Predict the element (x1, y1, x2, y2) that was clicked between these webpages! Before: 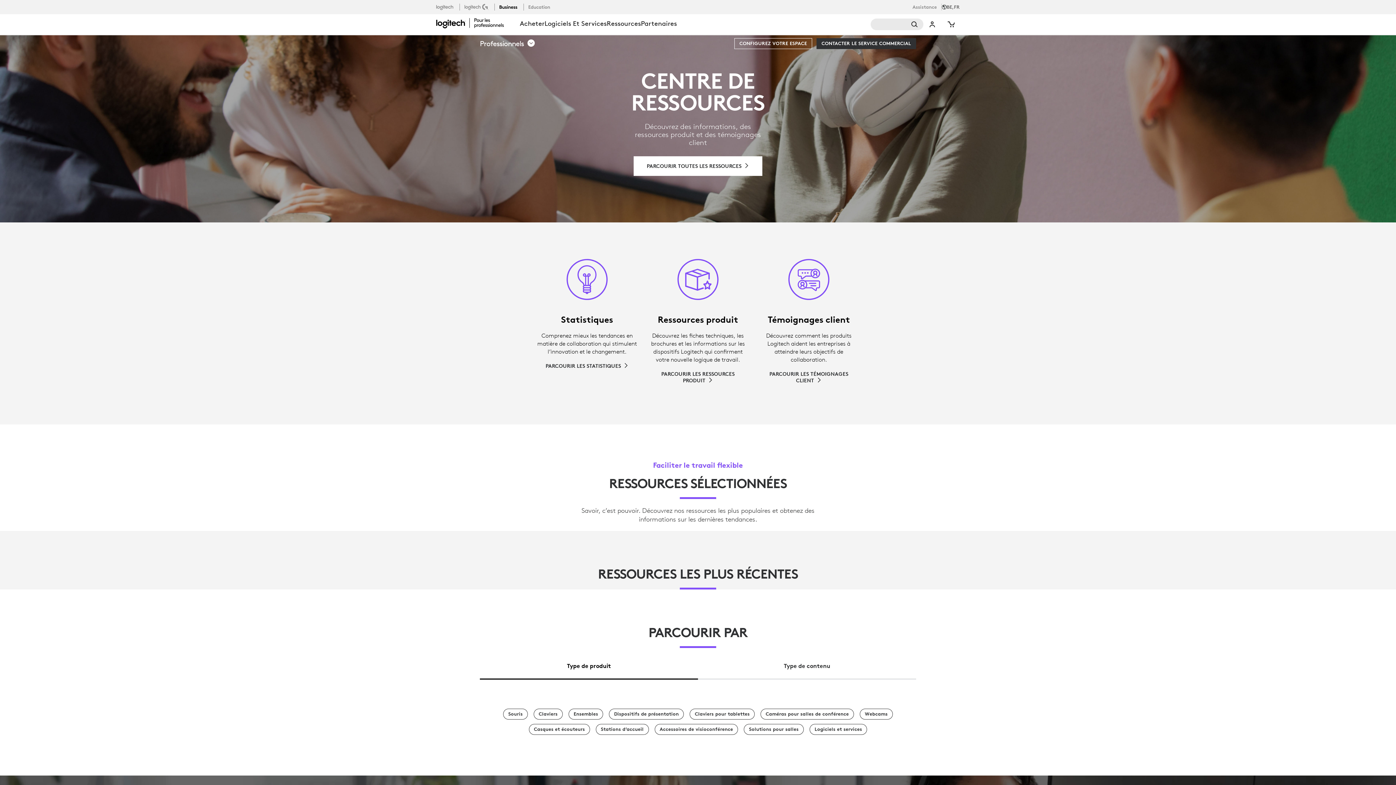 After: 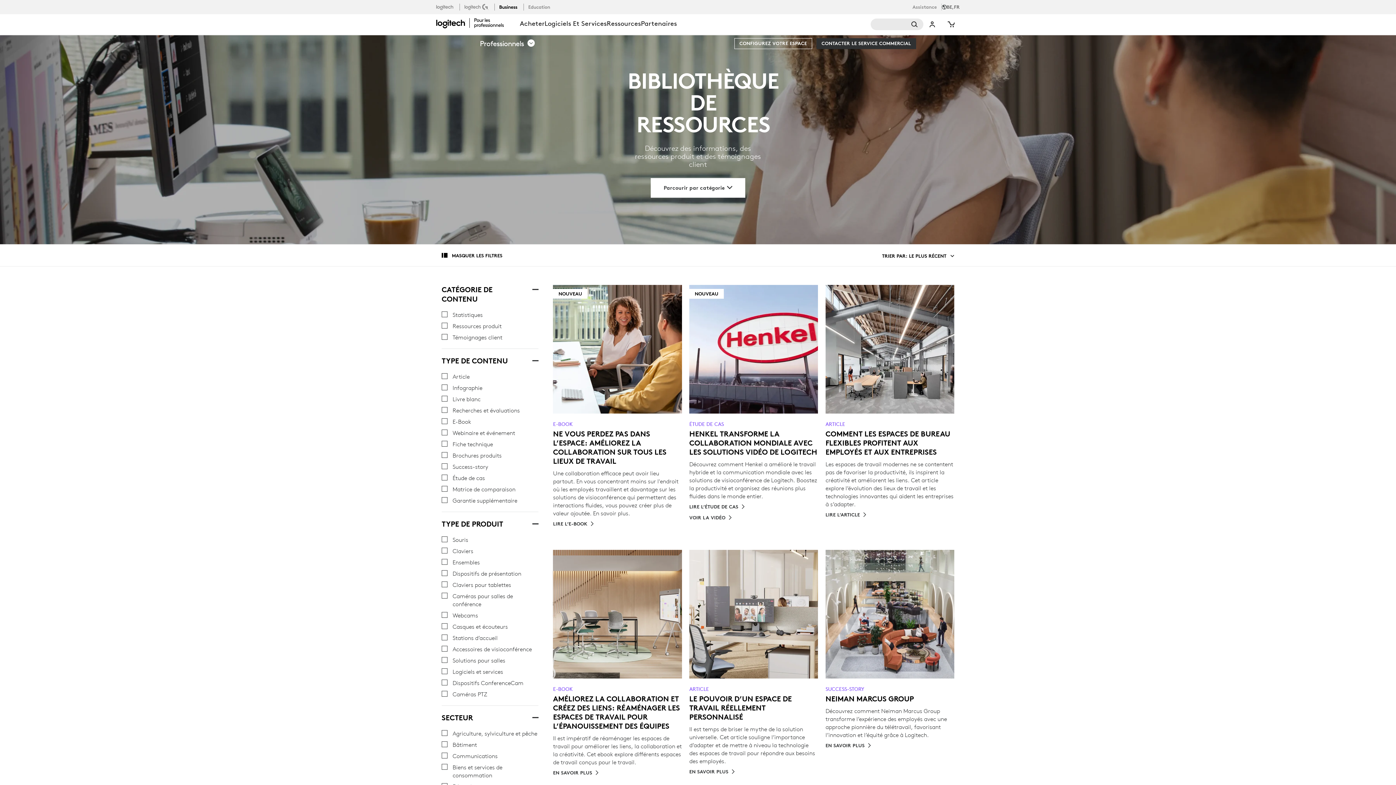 Action: label: Dispositifs de présentation bbox: (609, 709, 684, 720)